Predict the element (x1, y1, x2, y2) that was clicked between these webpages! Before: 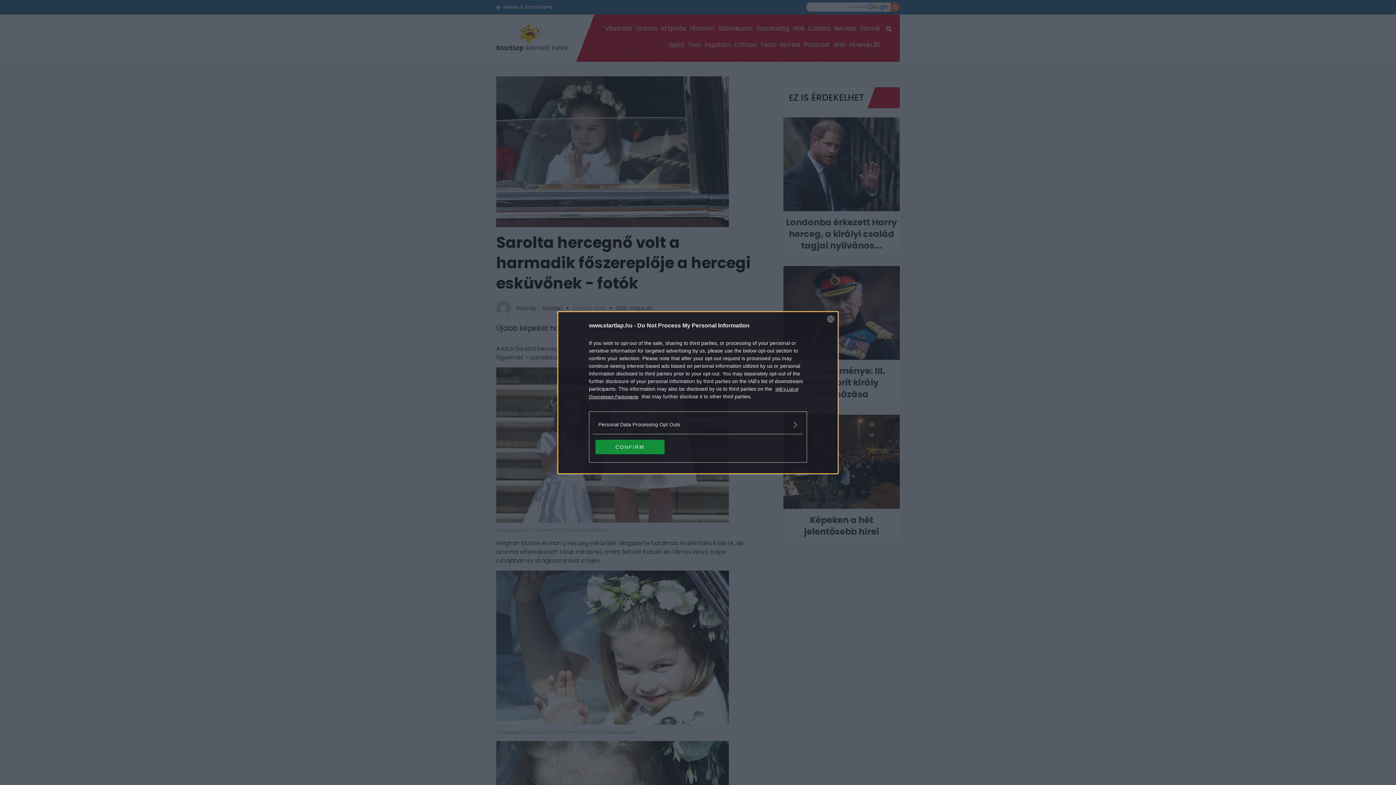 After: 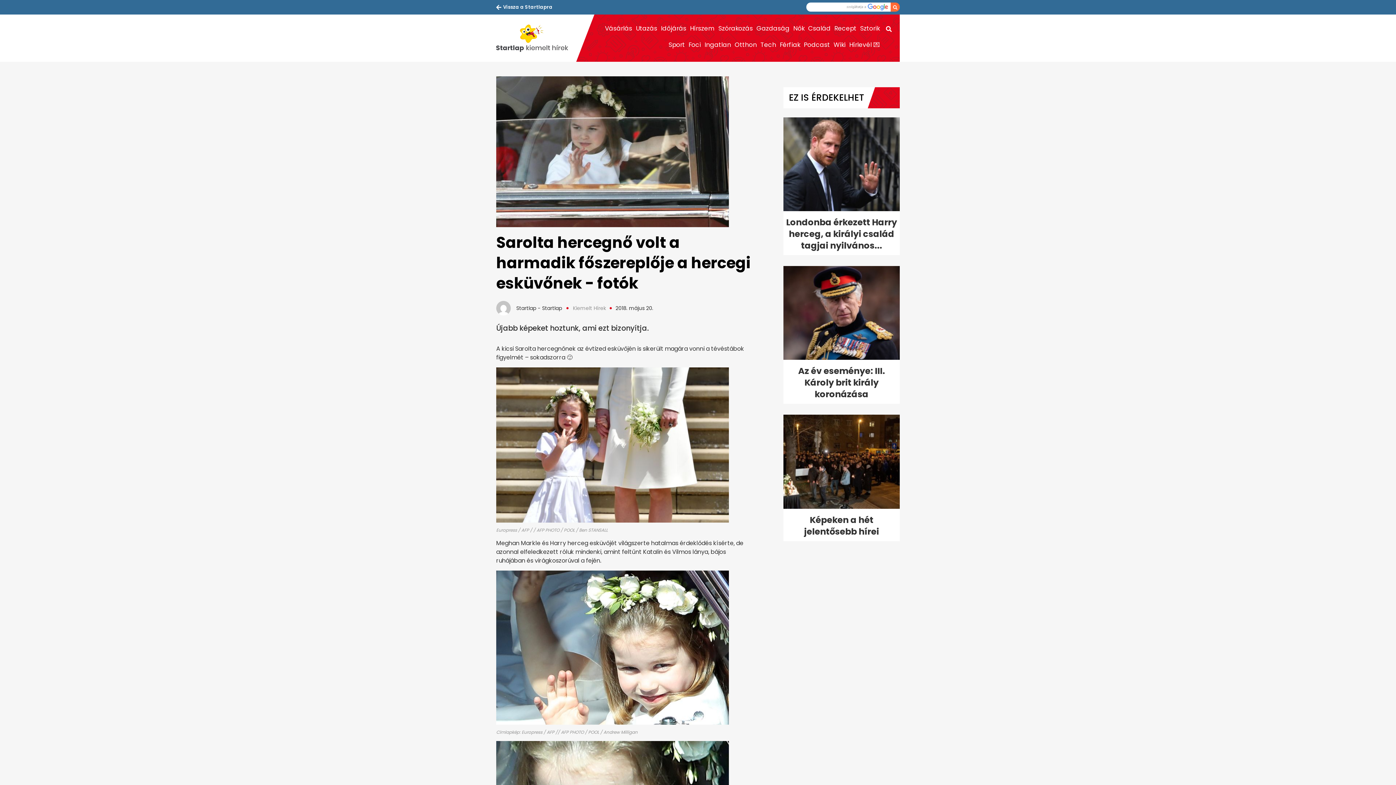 Action: bbox: (827, 315, 834, 322) label: Close